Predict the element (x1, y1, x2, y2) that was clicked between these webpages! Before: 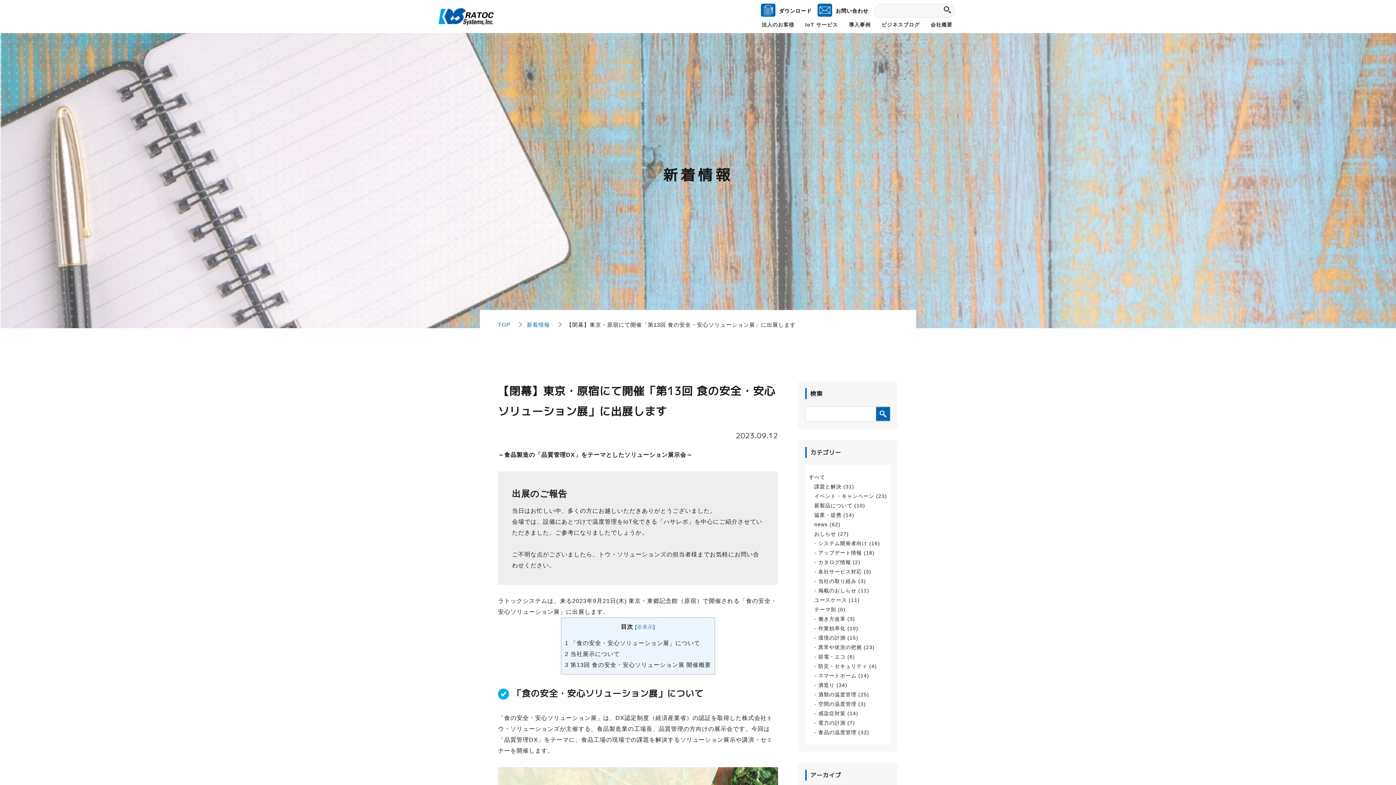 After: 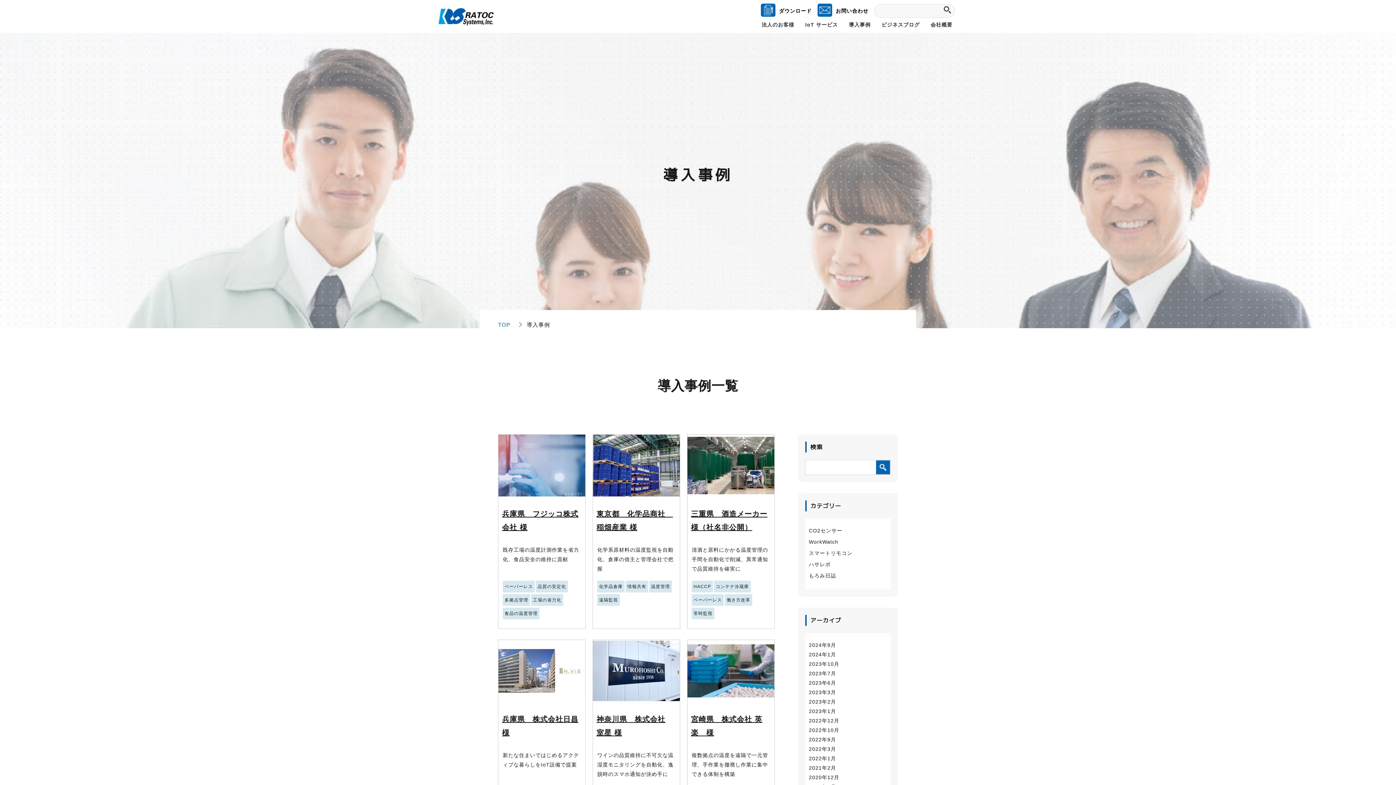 Action: label: 導入事例 bbox: (849, 20, 870, 31)